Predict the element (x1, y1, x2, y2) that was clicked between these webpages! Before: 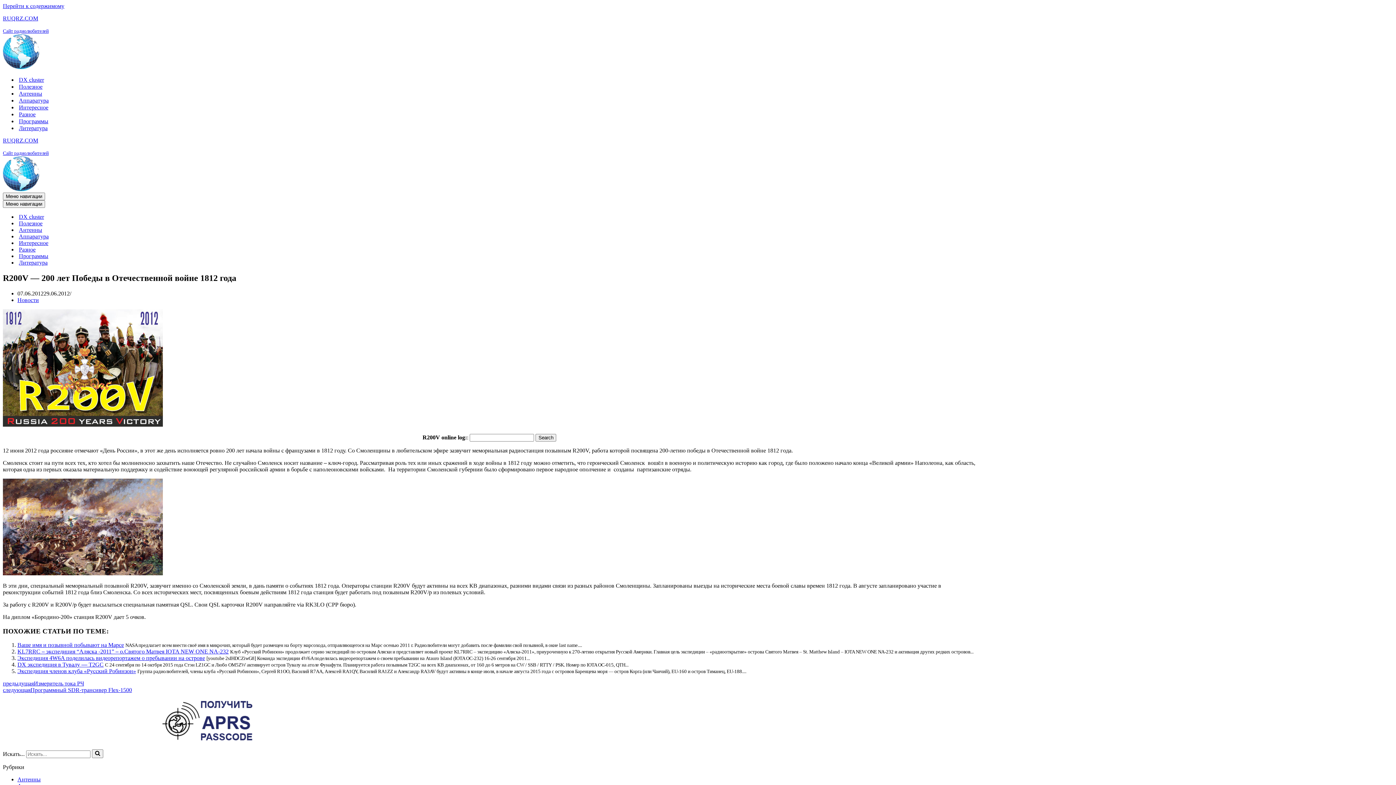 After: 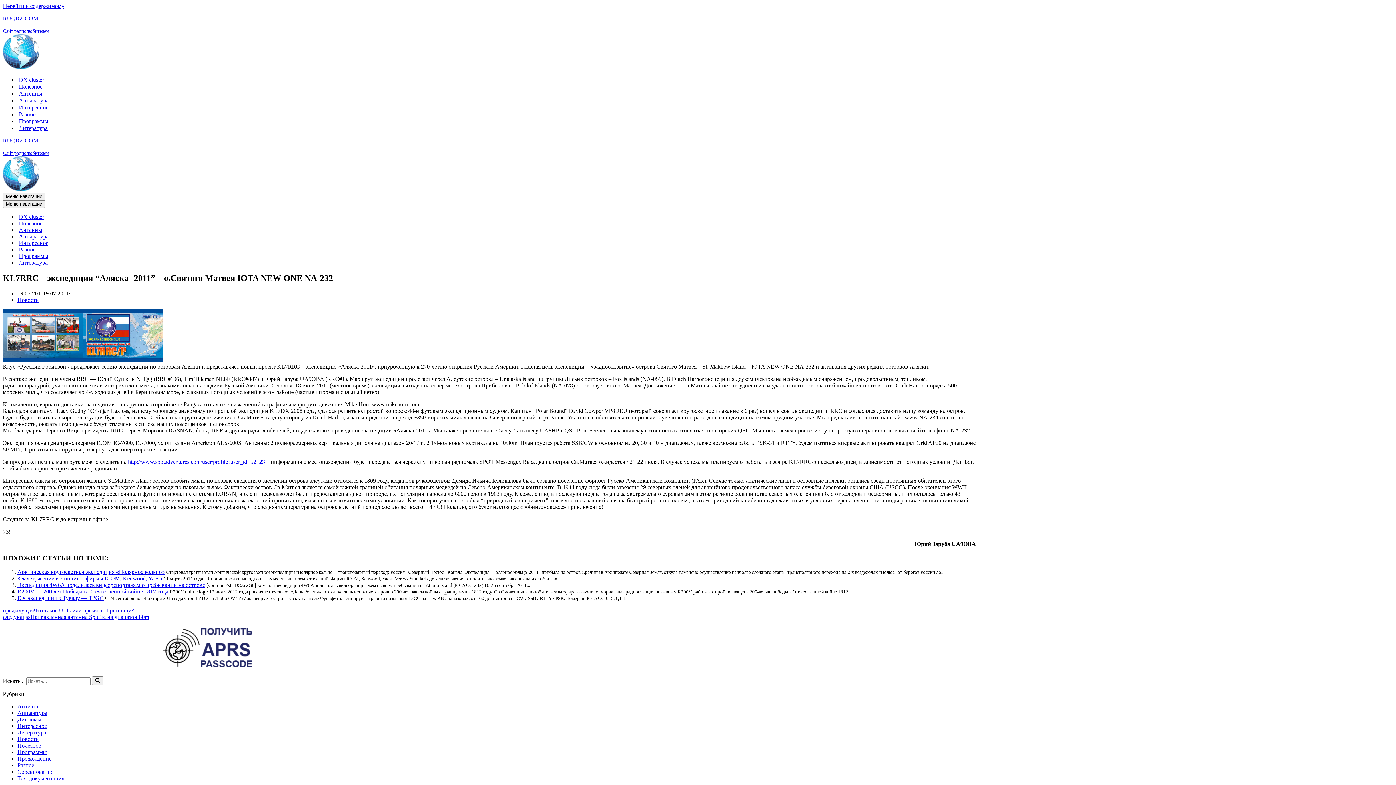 Action: label: KL7RRC – экспедиция “Аляска -2011” – о.Святого Матвея IOTA NEW ONE NA-232 bbox: (17, 648, 228, 655)